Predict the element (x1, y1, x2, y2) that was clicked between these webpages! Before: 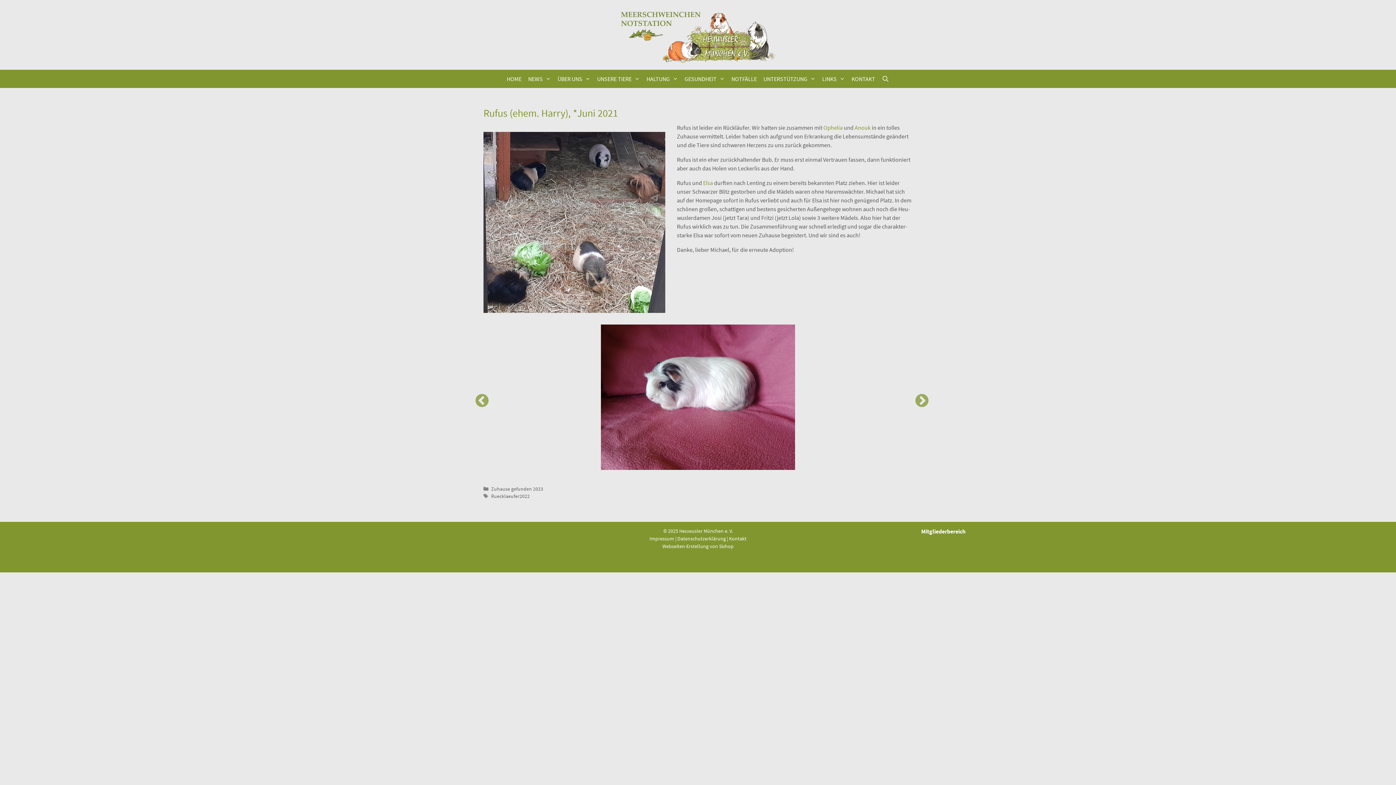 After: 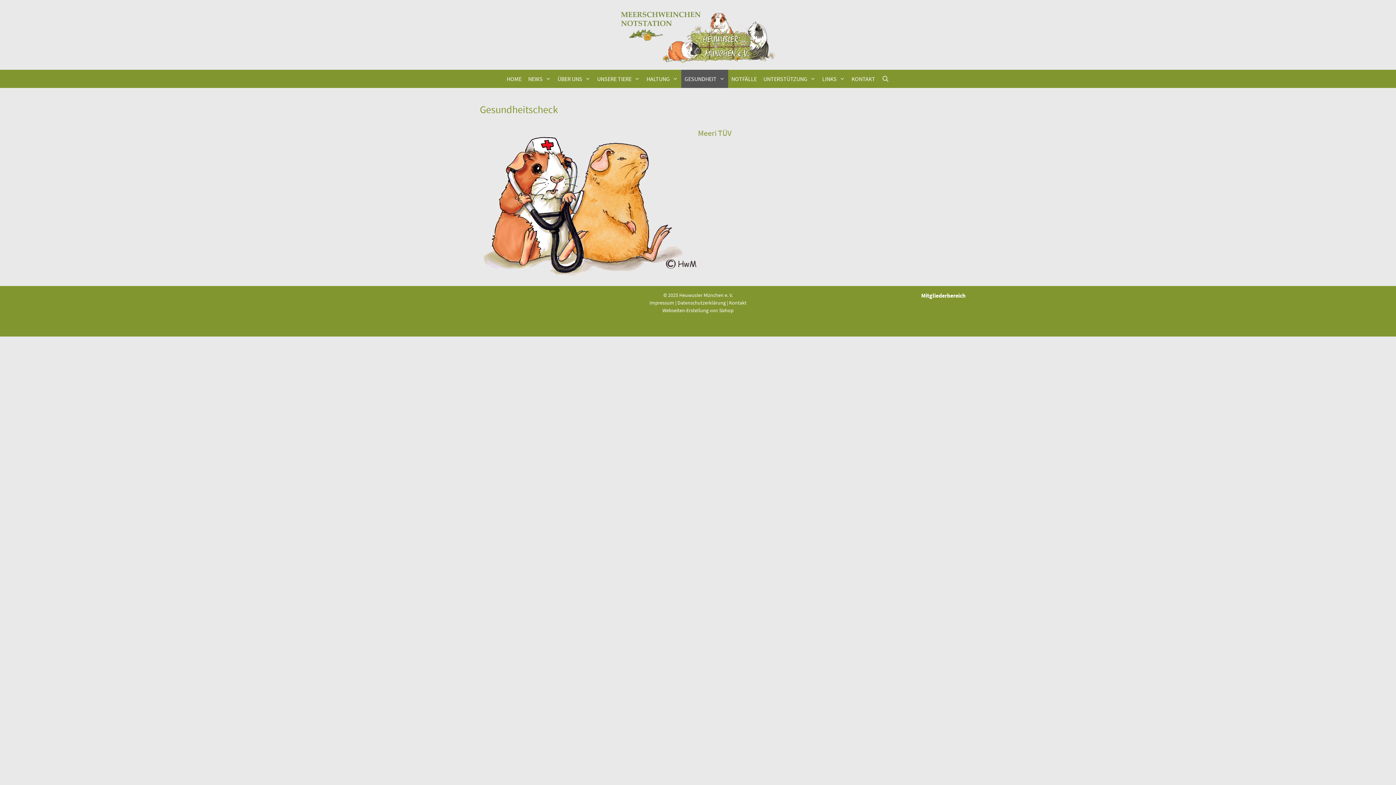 Action: label: GESUND­HEIT bbox: (681, 69, 728, 88)